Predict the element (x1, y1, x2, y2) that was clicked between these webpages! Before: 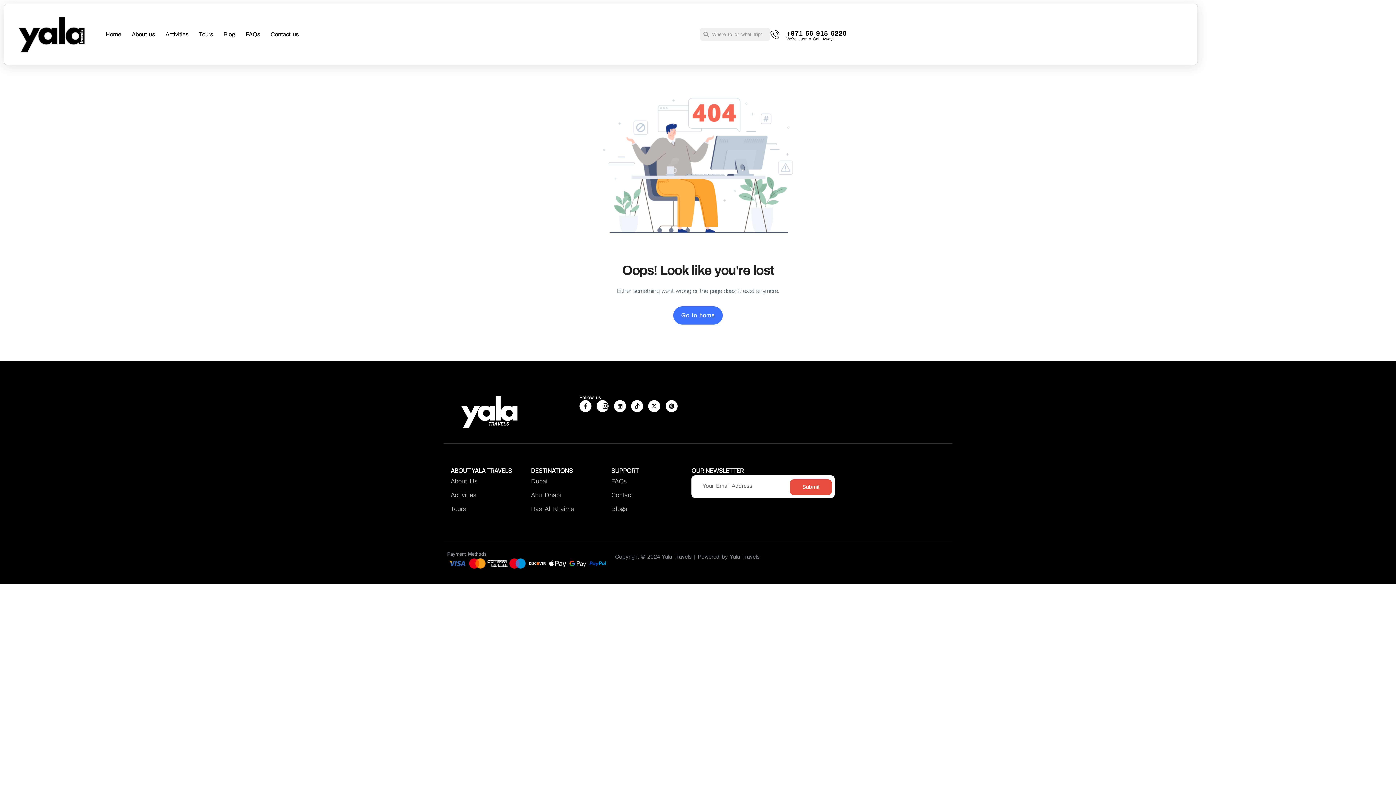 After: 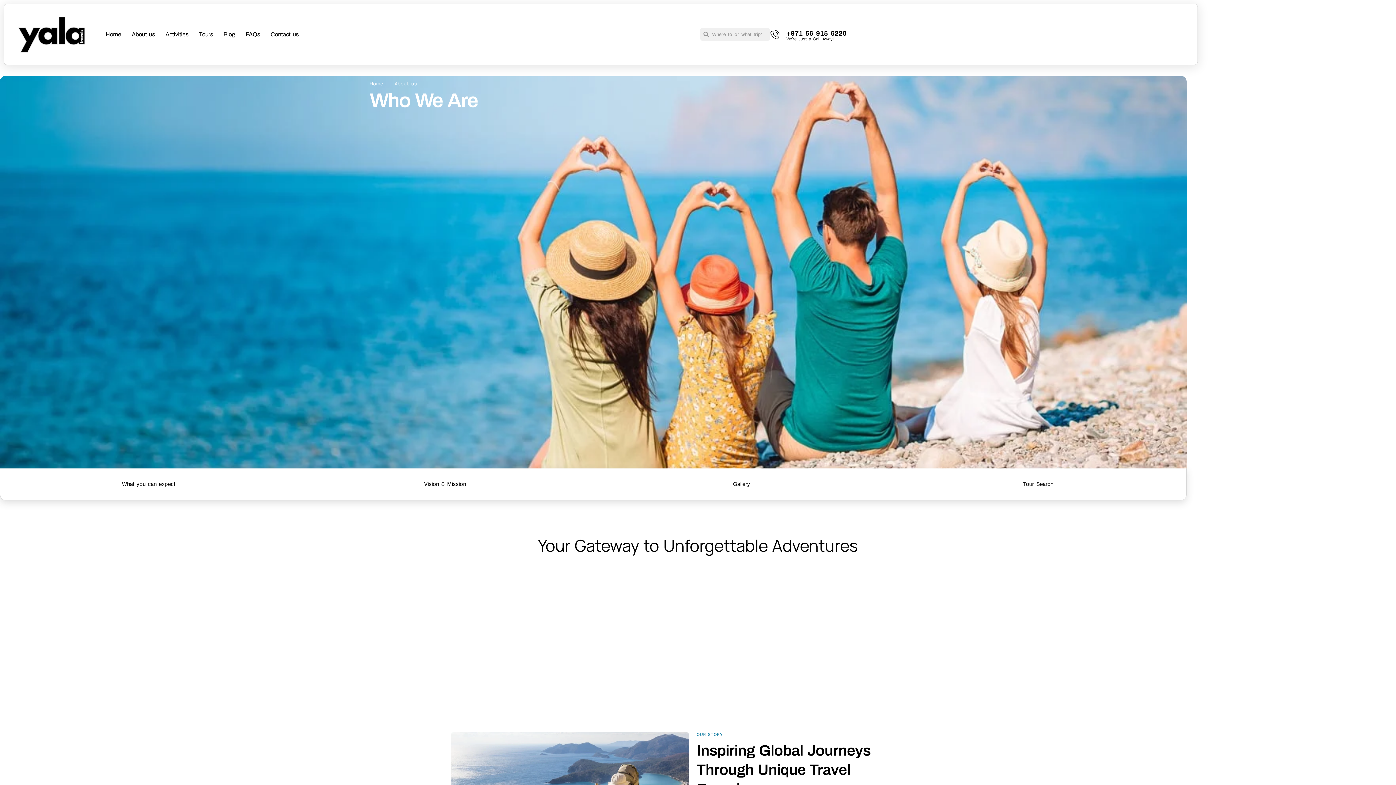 Action: label: About us bbox: (129, 28, 157, 39)